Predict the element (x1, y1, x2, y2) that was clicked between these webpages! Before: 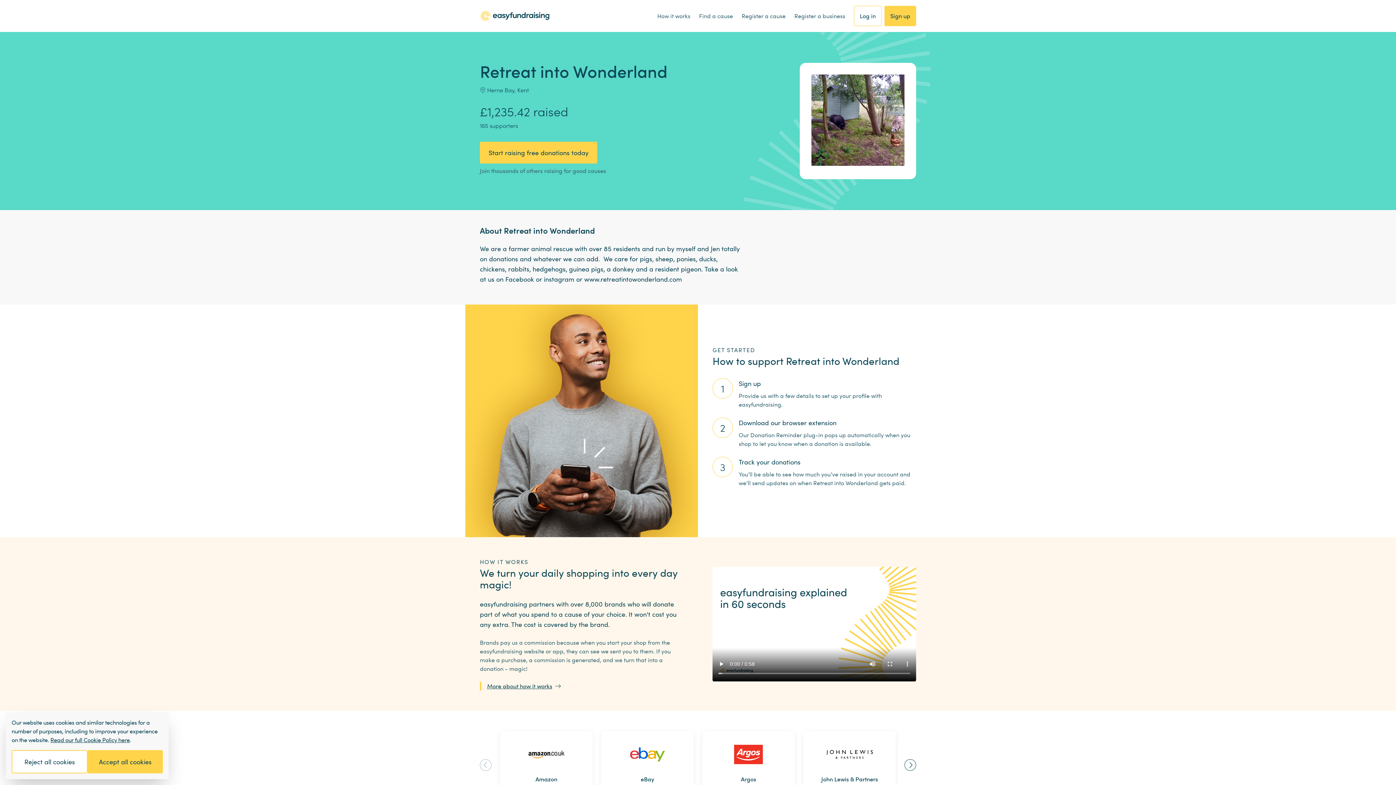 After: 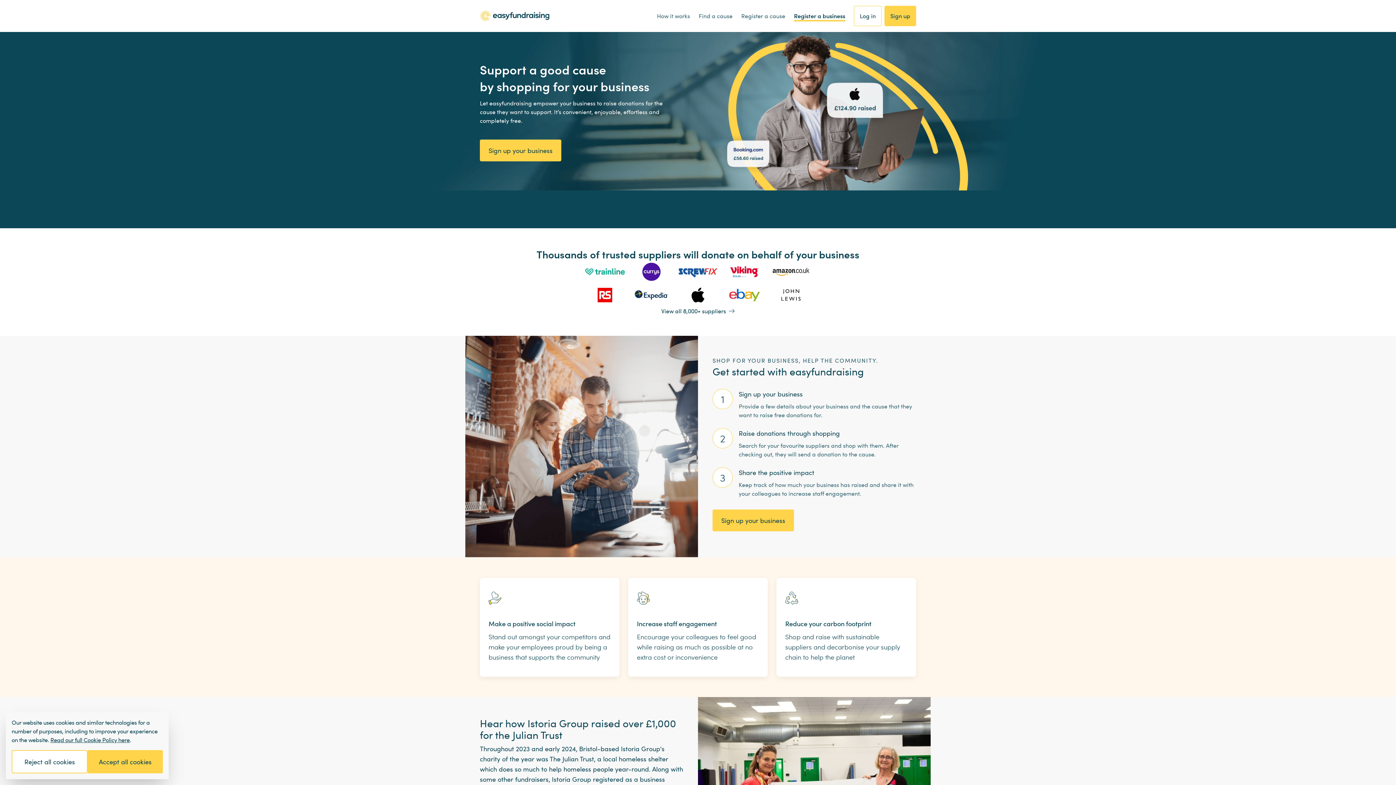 Action: bbox: (794, 11, 845, 20) label: Register a business